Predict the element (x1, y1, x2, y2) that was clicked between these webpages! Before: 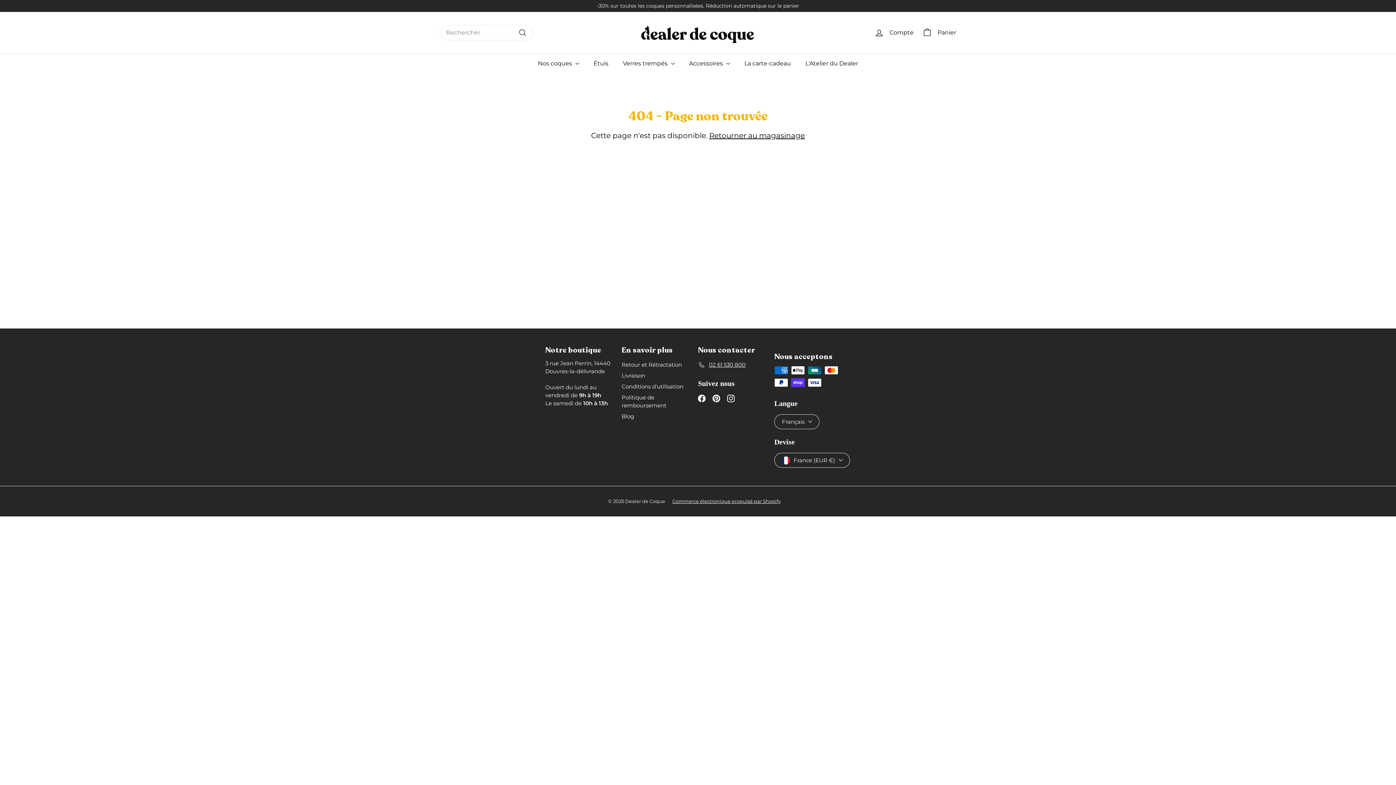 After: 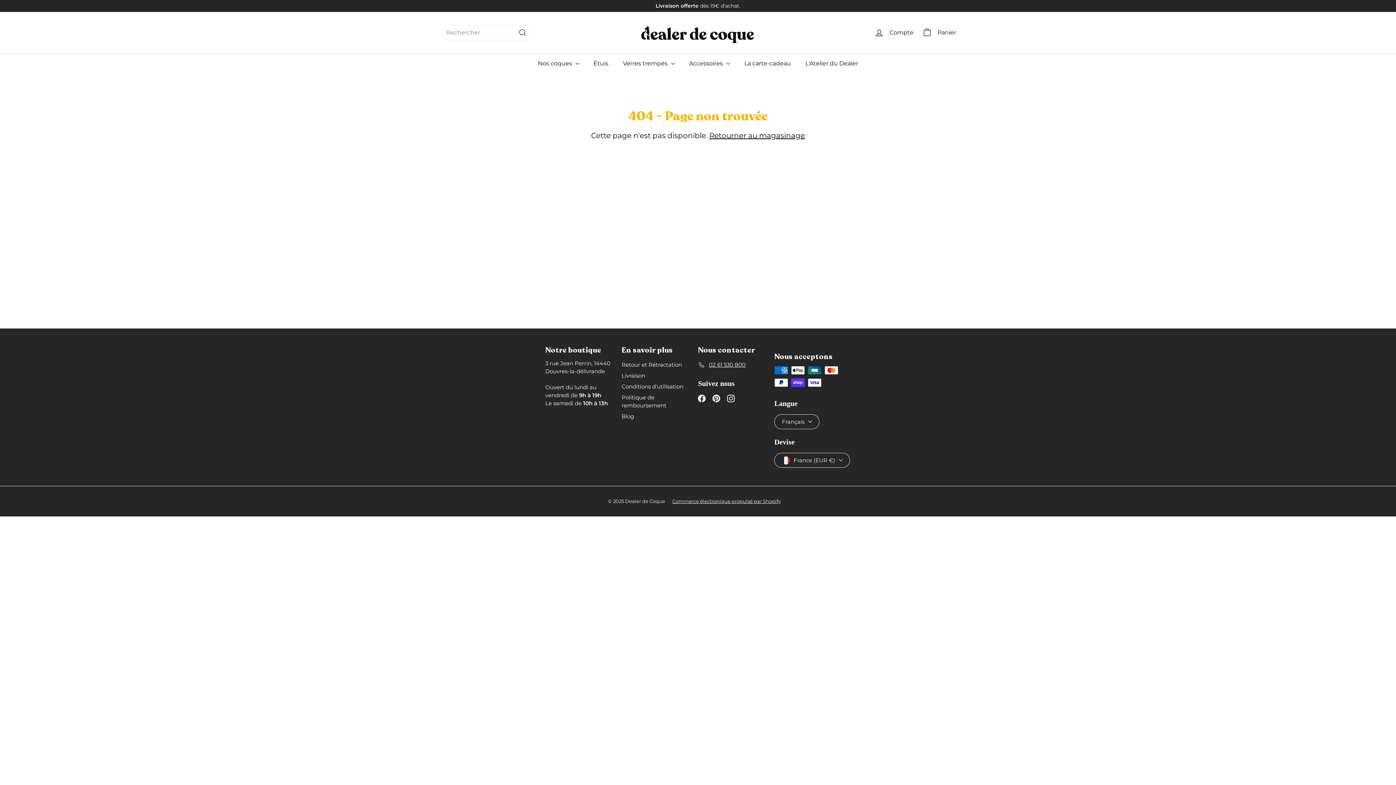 Action: bbox: (712, 394, 720, 402) label: Pinterest